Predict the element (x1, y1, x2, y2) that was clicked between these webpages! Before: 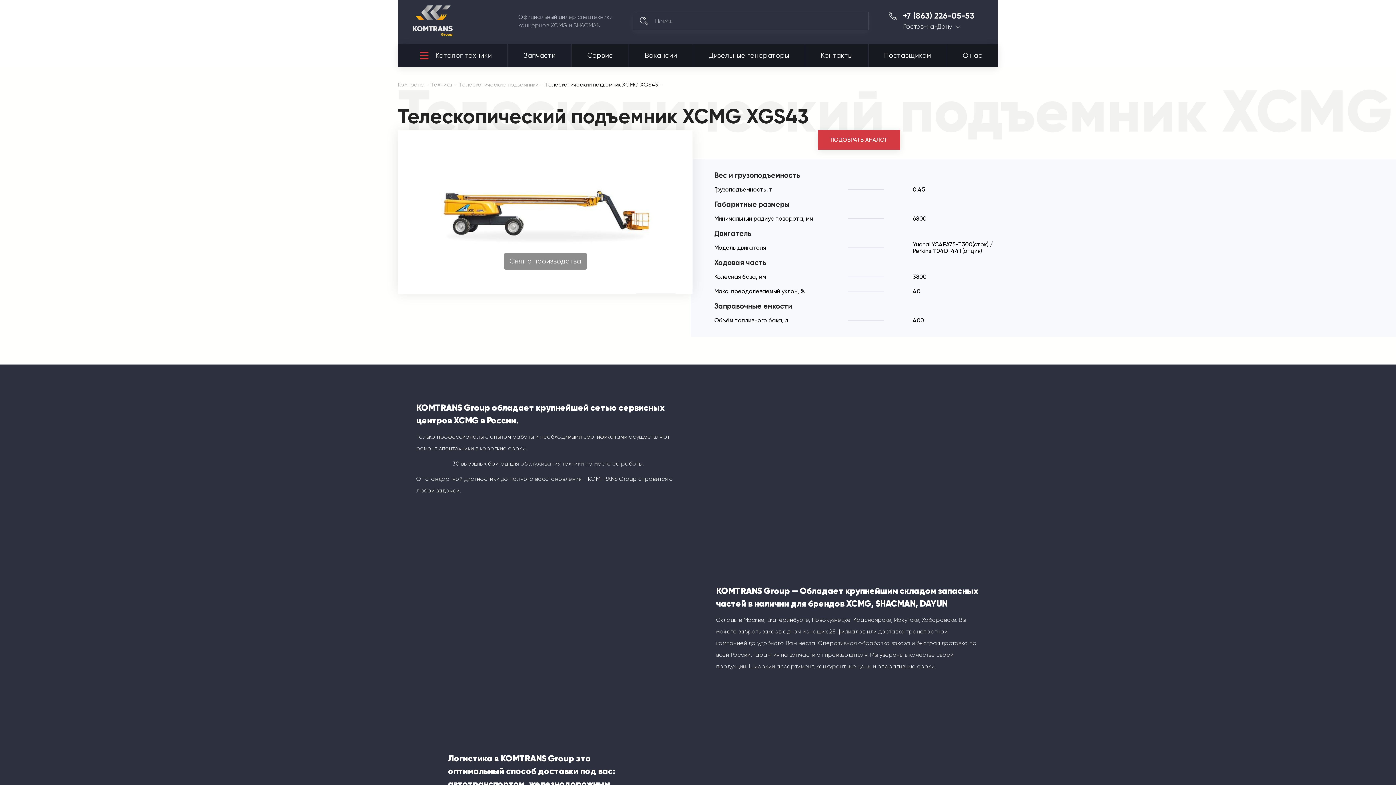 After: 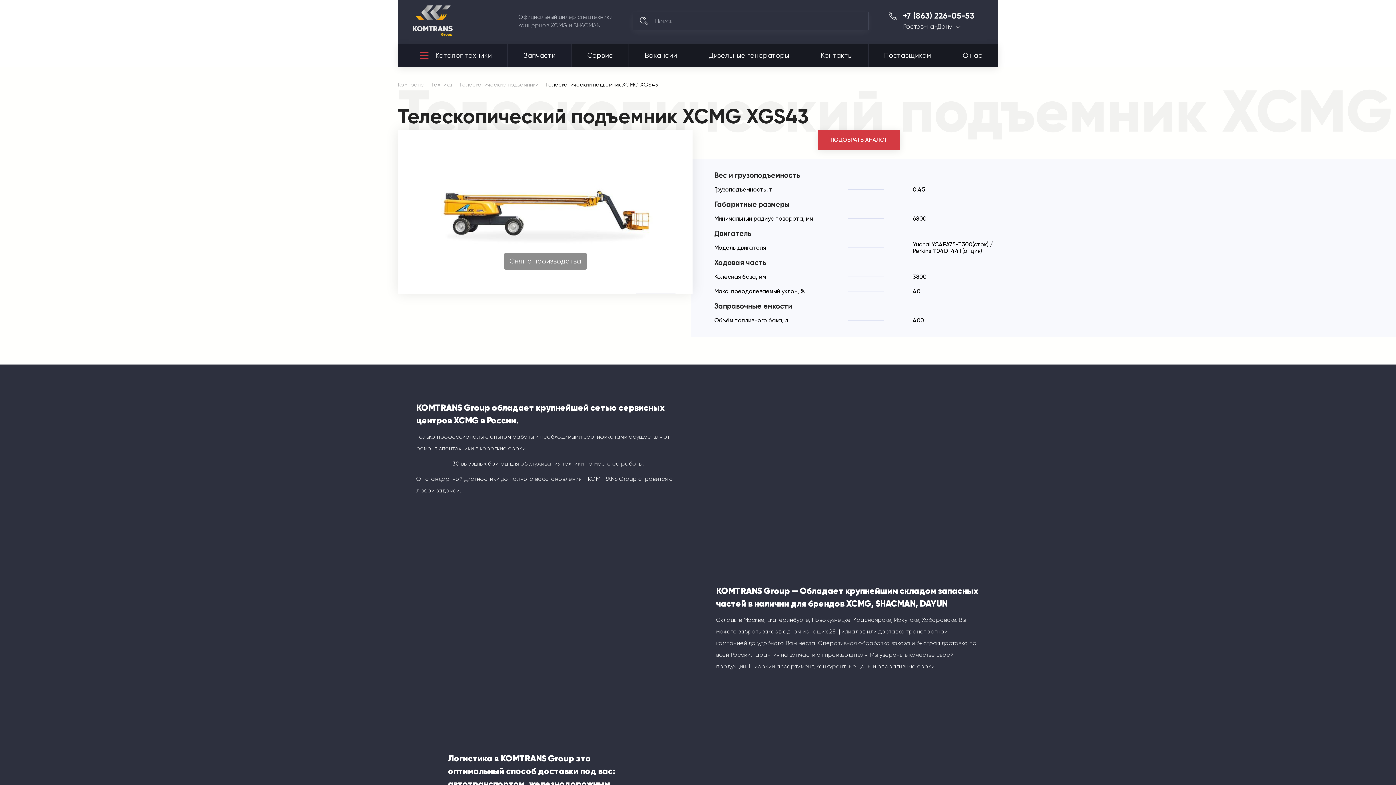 Action: label: +7 (863) 226-05-53 bbox: (888, 12, 974, 20)